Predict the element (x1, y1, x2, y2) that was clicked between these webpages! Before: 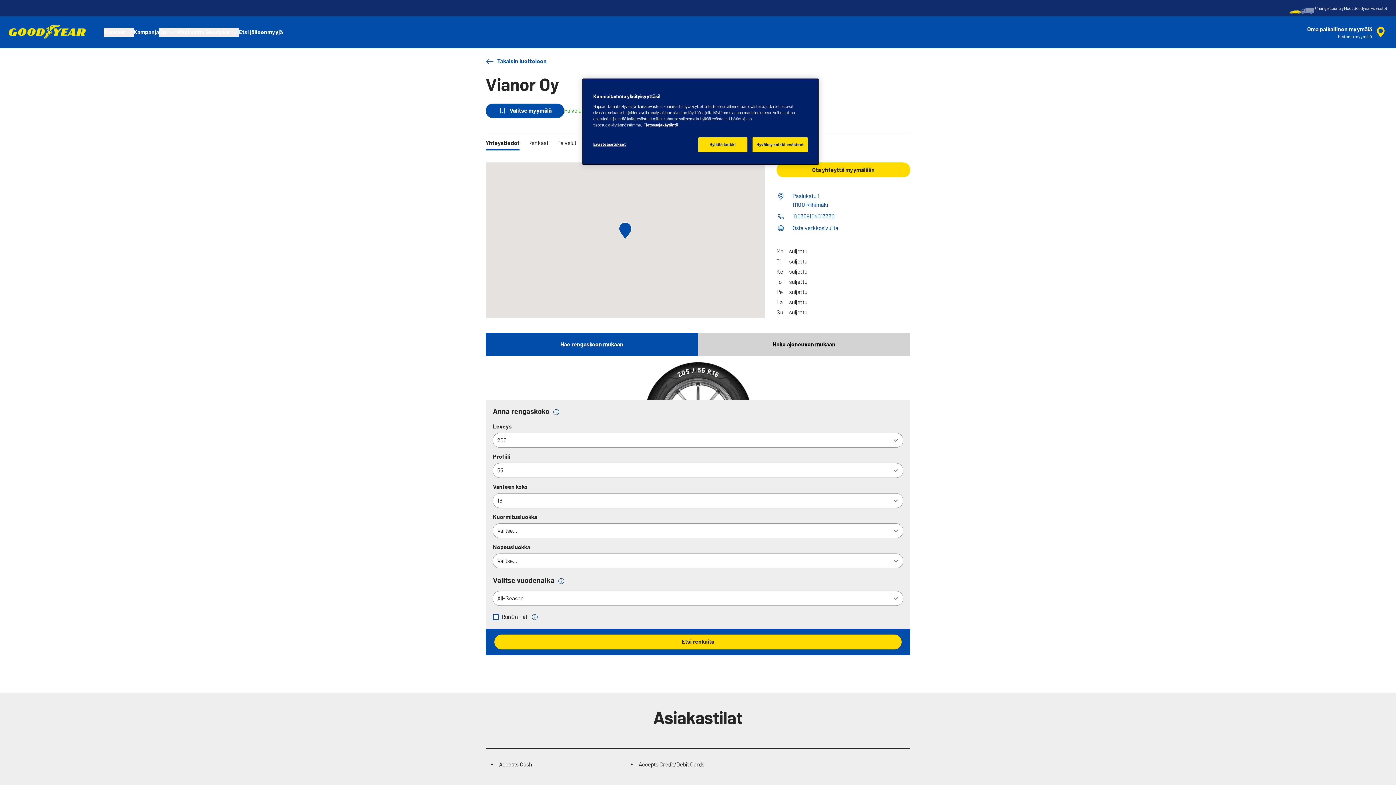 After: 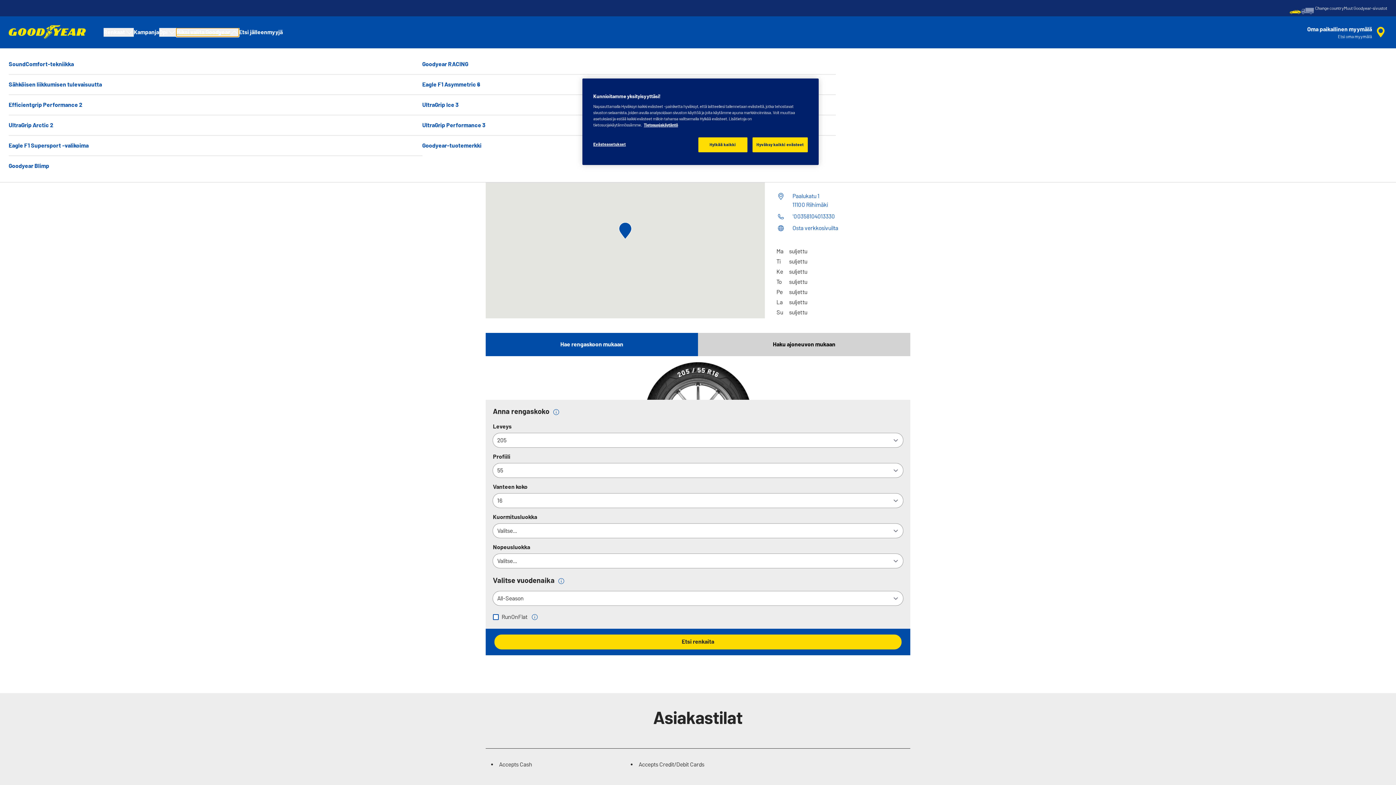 Action: bbox: (176, 28, 238, 36) label: Miksi valita Goodyear